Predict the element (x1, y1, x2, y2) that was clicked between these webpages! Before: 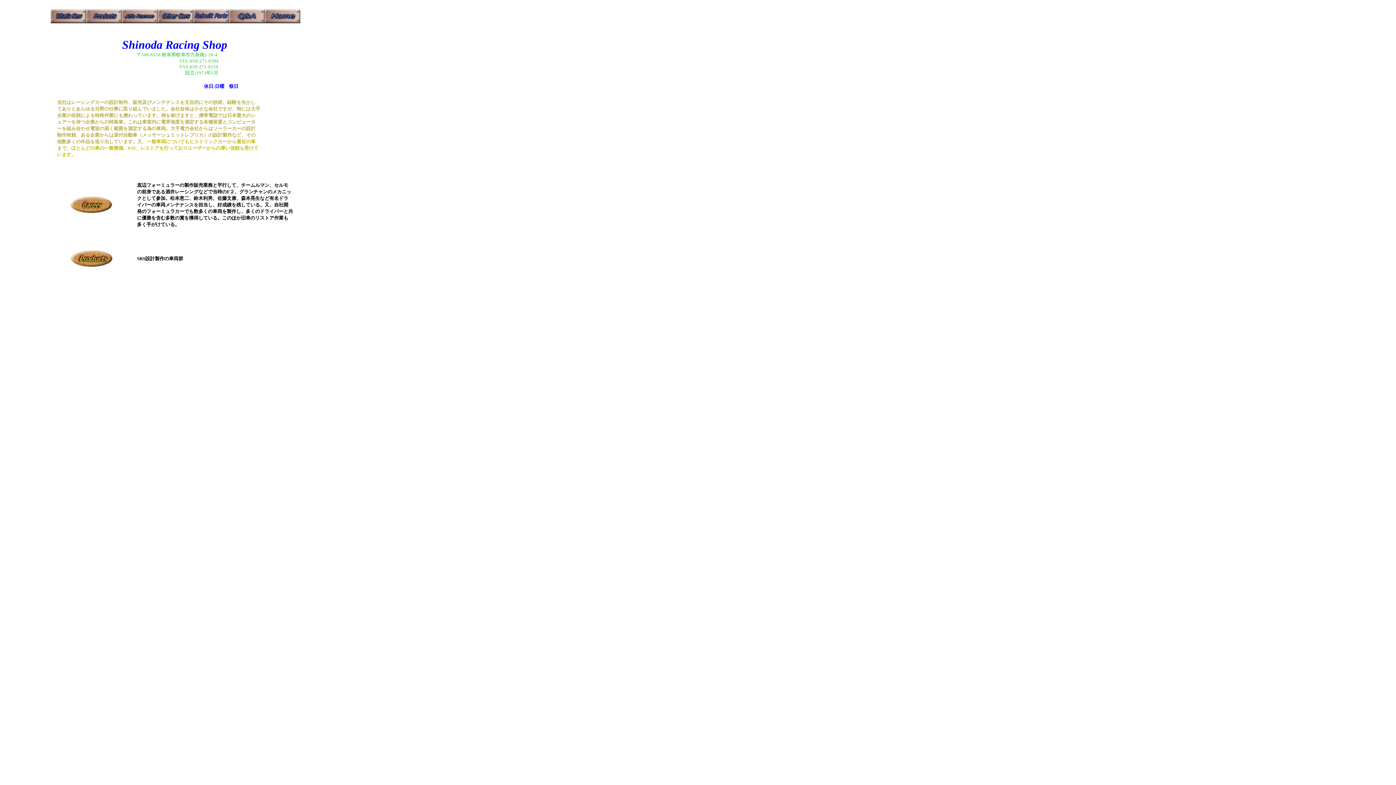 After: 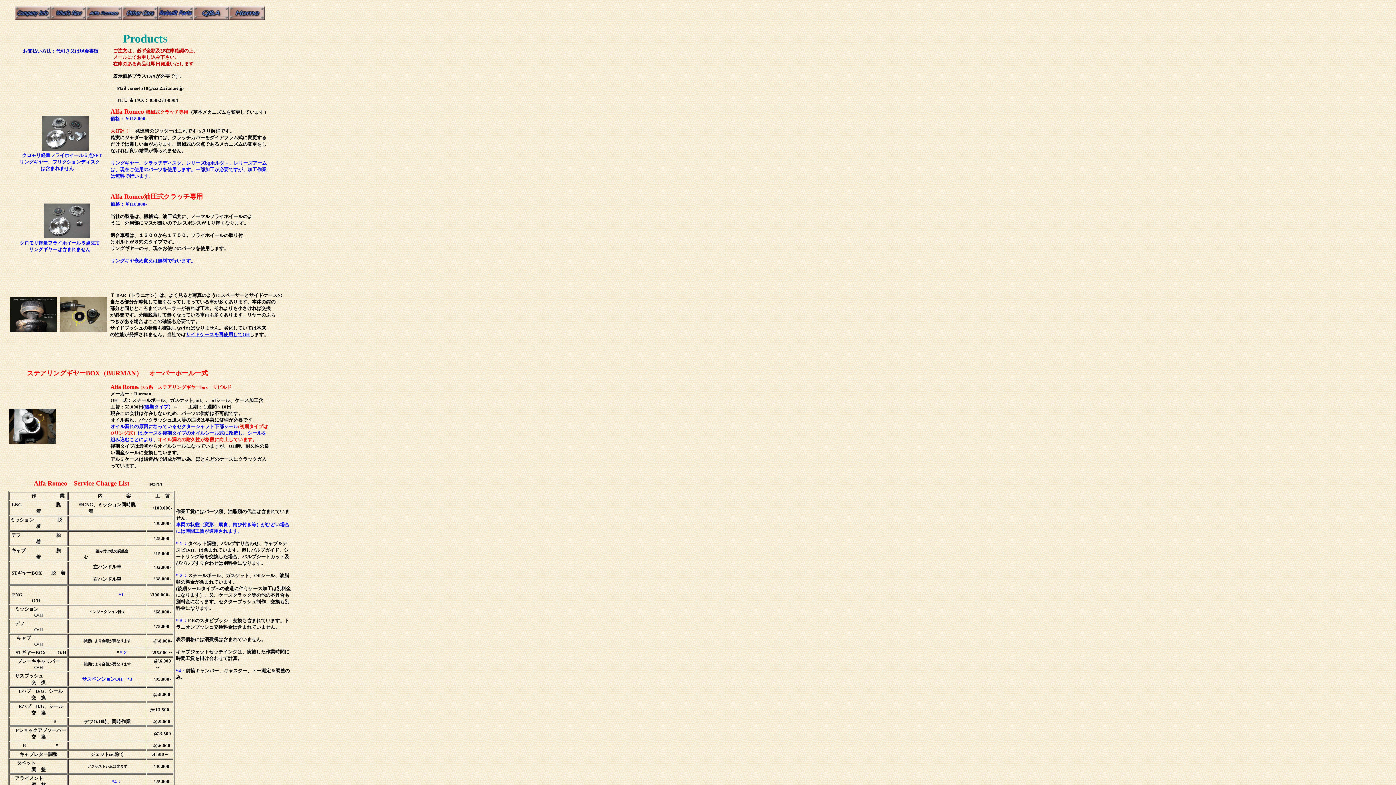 Action: bbox: (86, 18, 121, 24)